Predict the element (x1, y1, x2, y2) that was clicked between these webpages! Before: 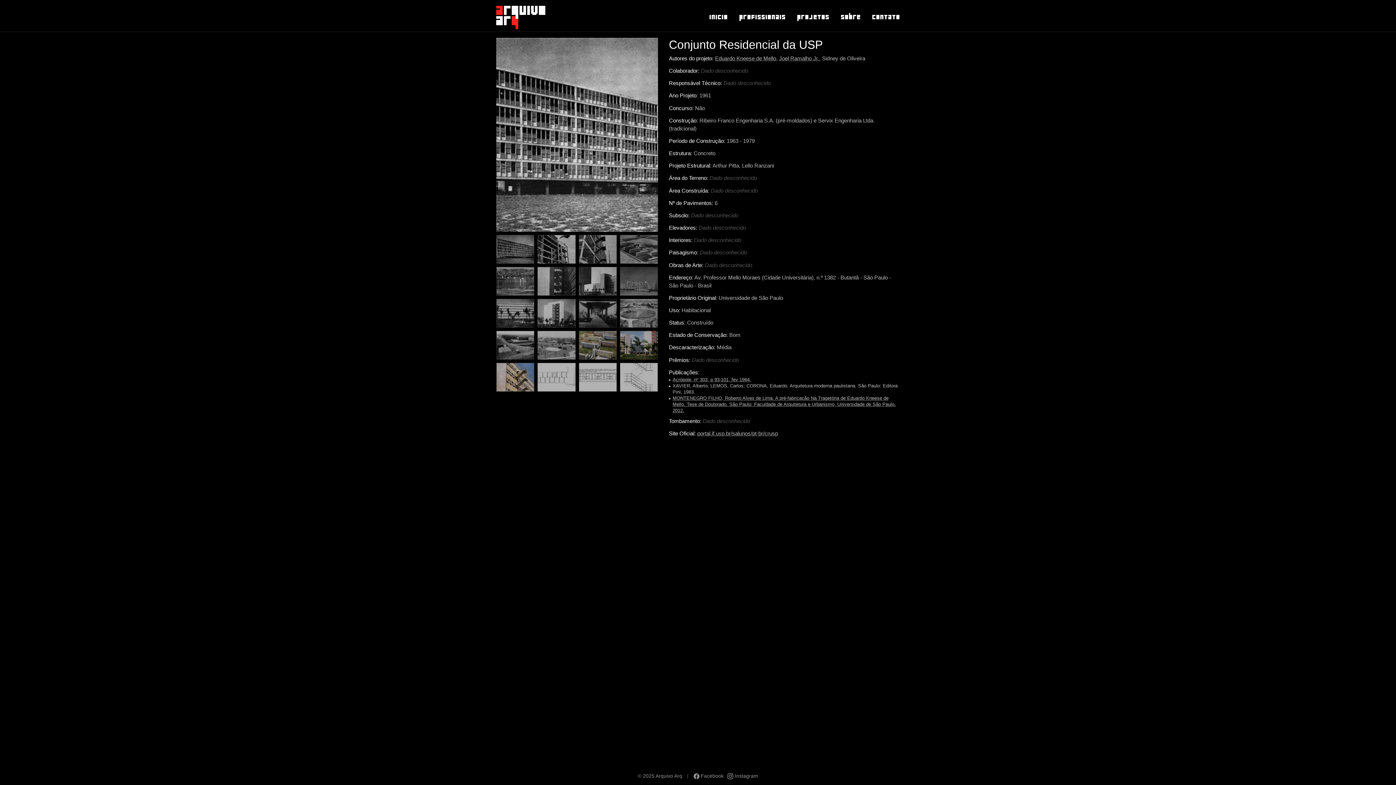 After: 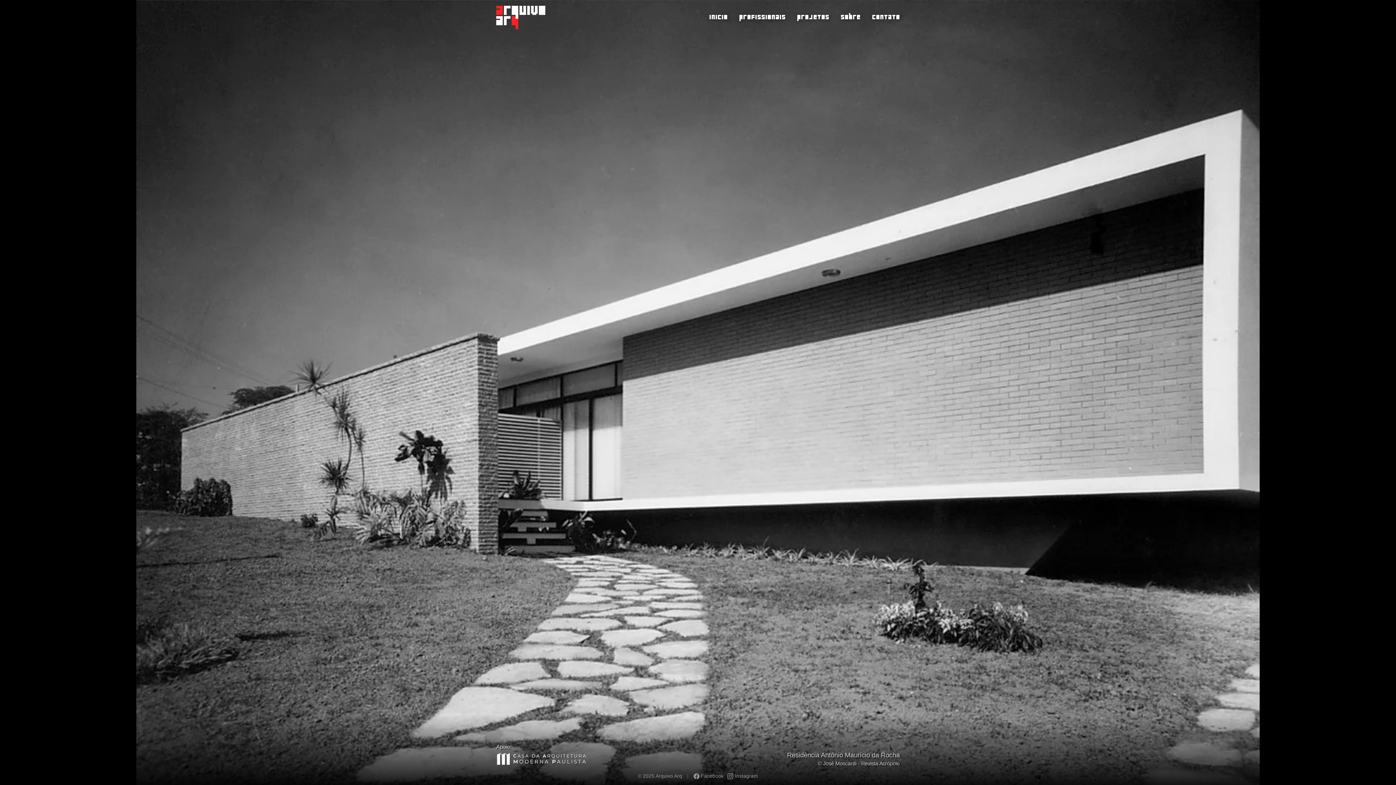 Action: bbox: (496, 5, 545, 28)